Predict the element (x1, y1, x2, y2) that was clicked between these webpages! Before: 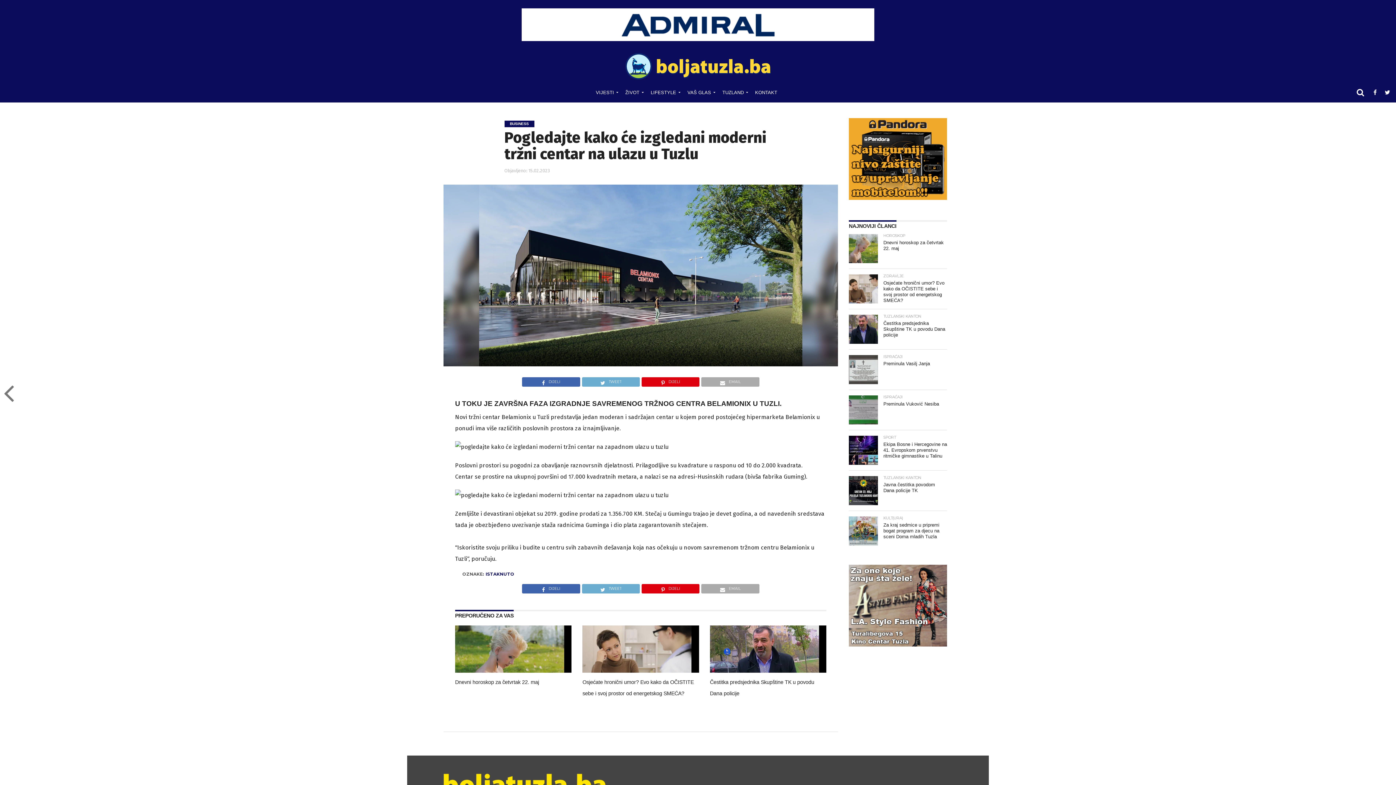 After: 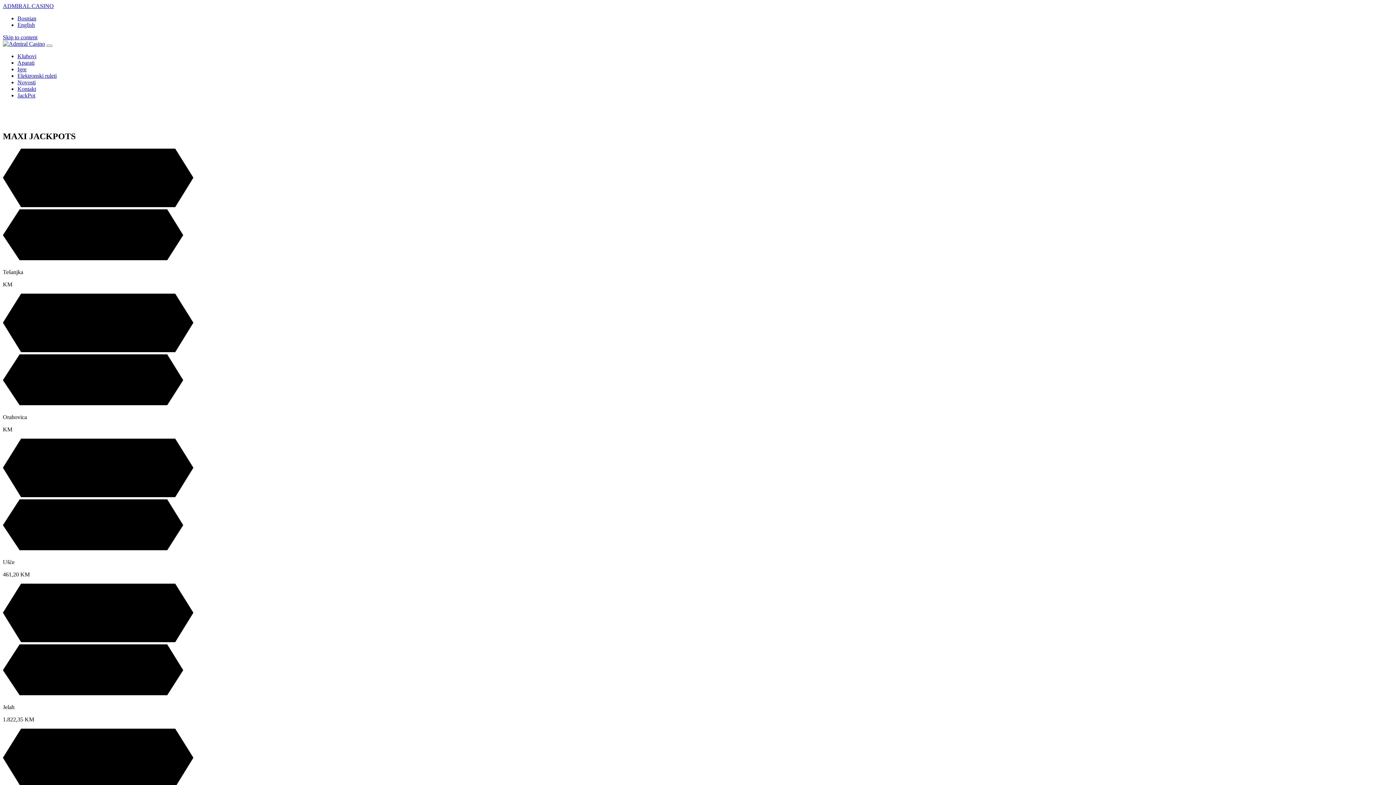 Action: label: 970×90 bbox: (521, 35, 874, 42)